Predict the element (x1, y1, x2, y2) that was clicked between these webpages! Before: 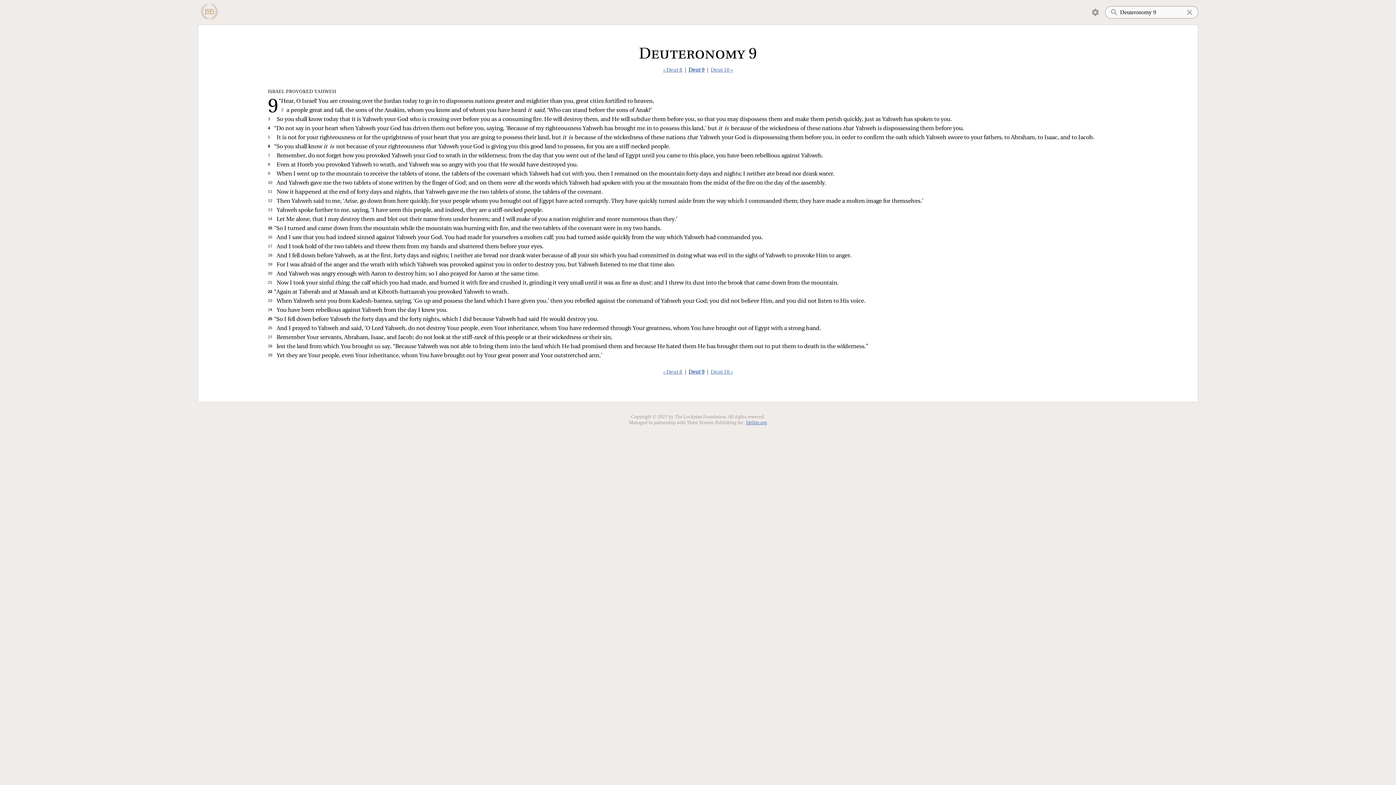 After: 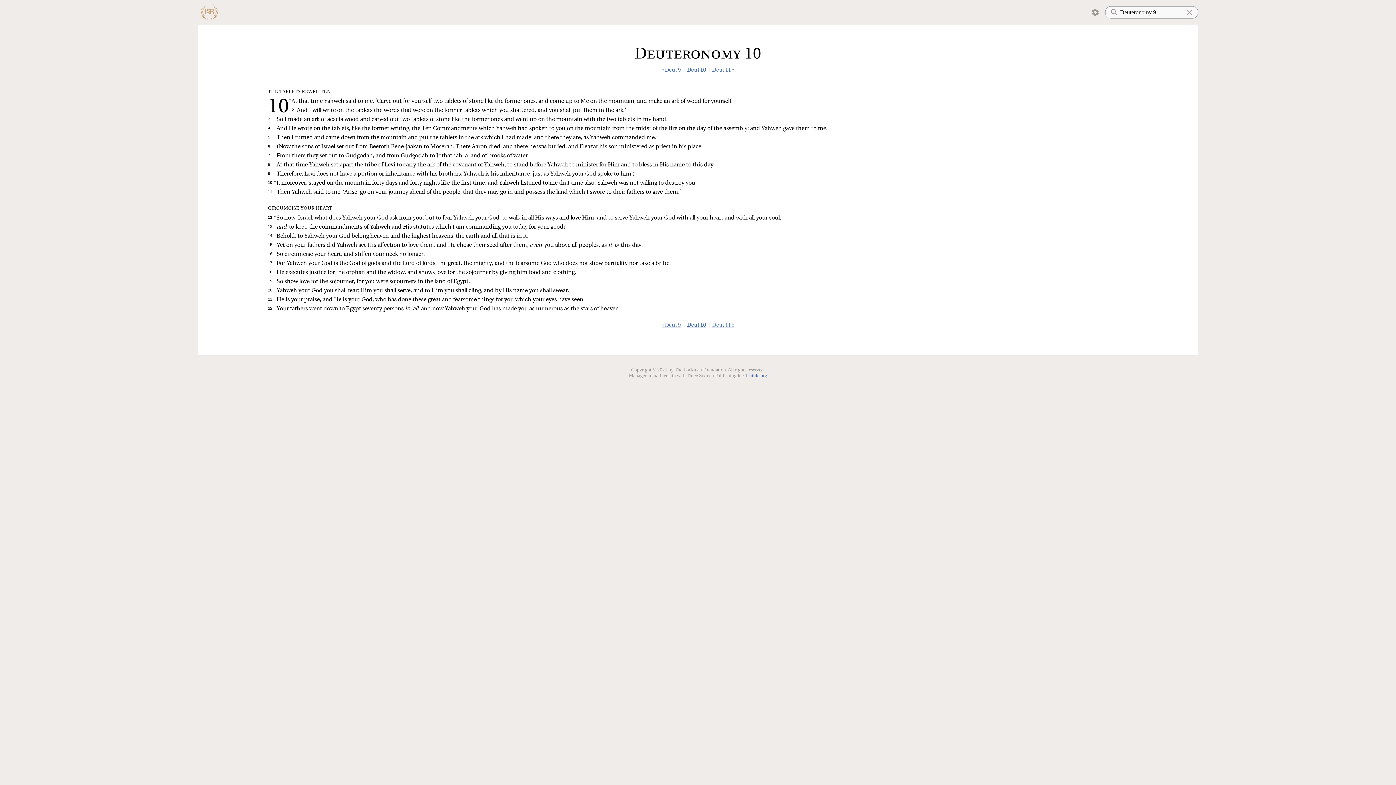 Action: bbox: (709, 66, 734, 74) label: Deut 10 »